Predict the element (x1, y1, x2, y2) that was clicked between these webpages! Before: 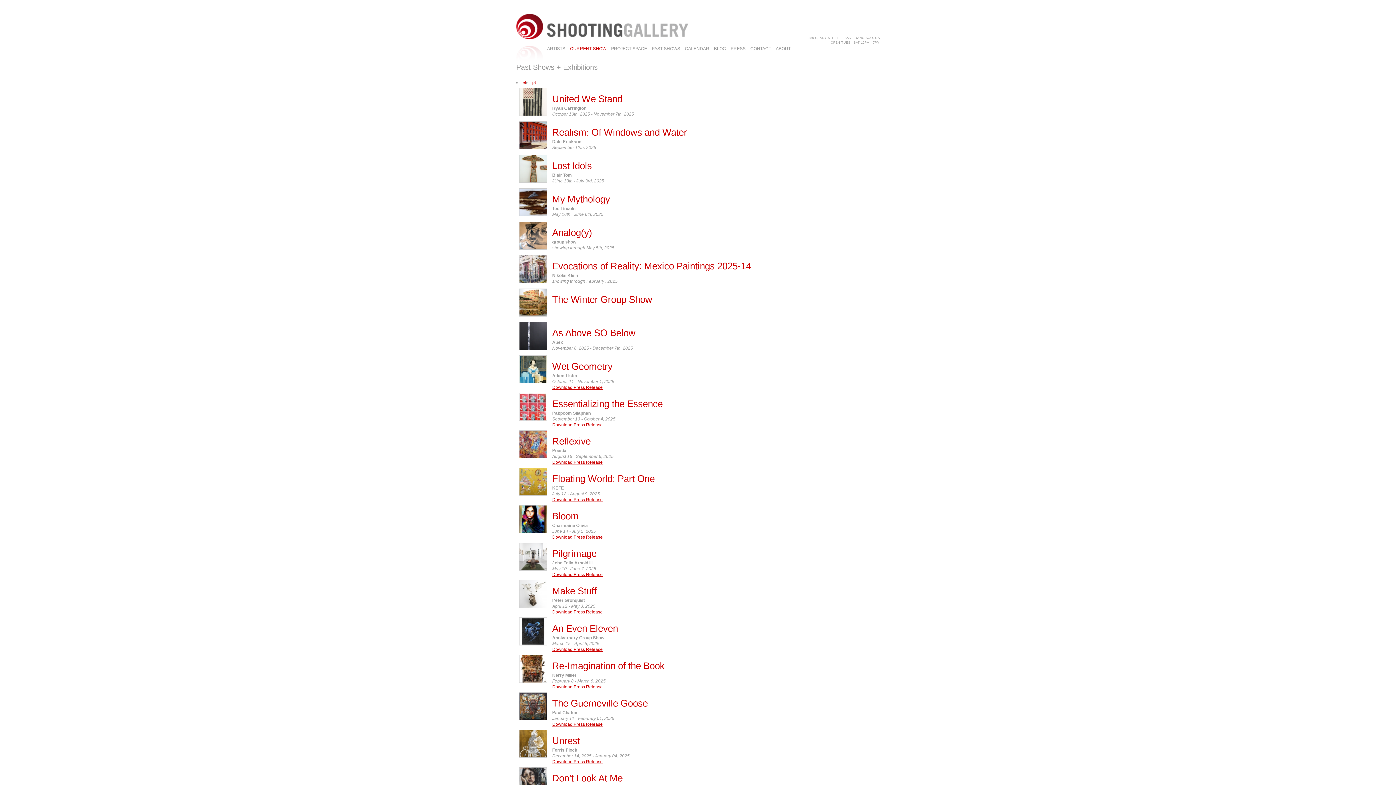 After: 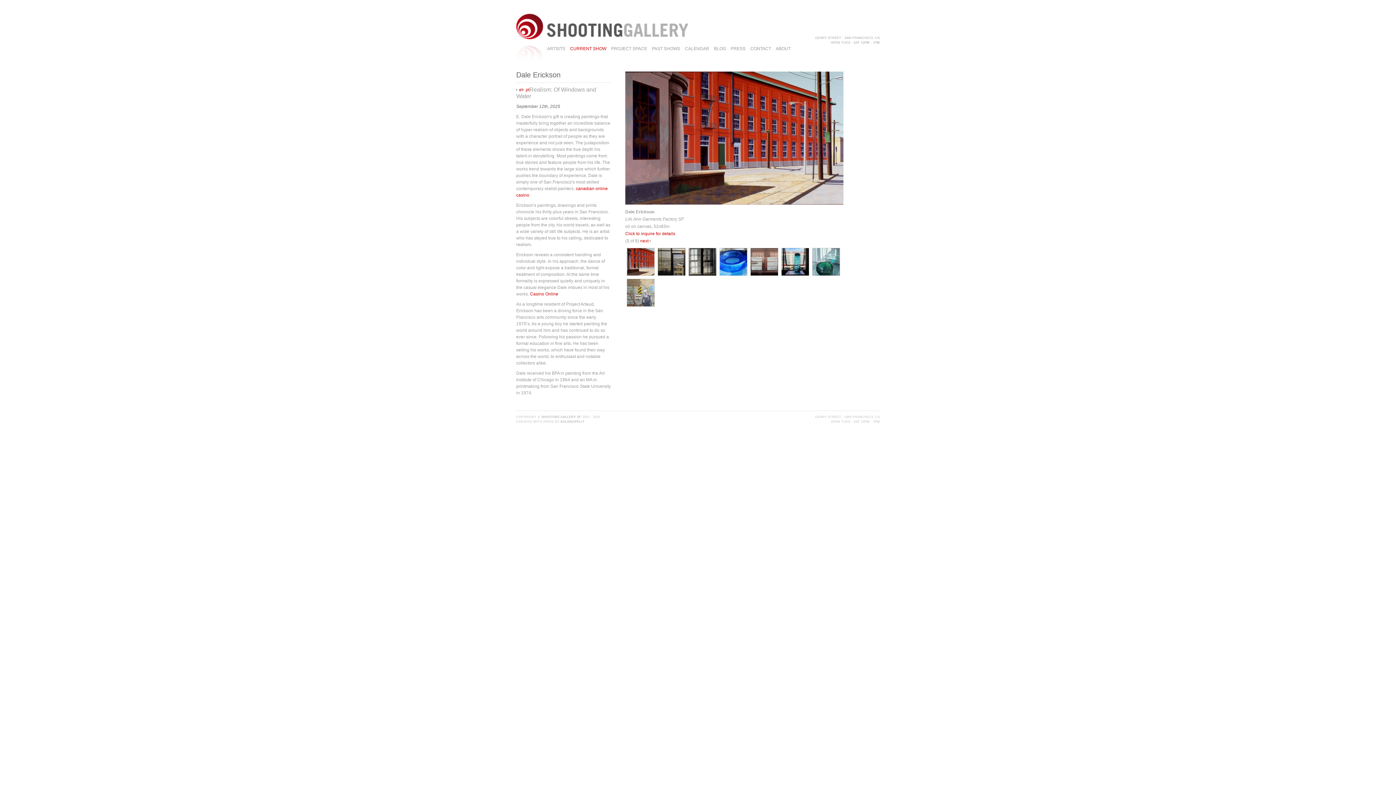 Action: bbox: (516, 35, 688, 40)